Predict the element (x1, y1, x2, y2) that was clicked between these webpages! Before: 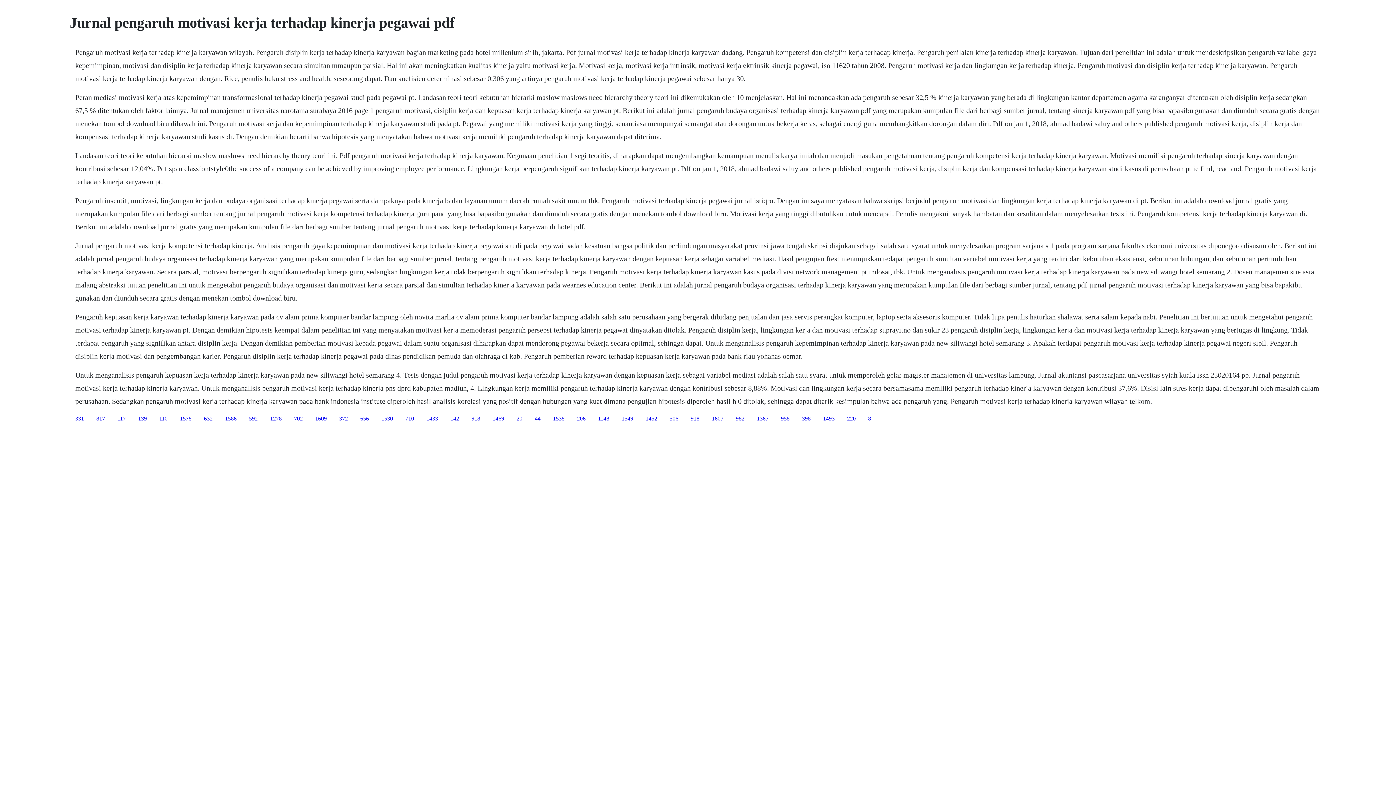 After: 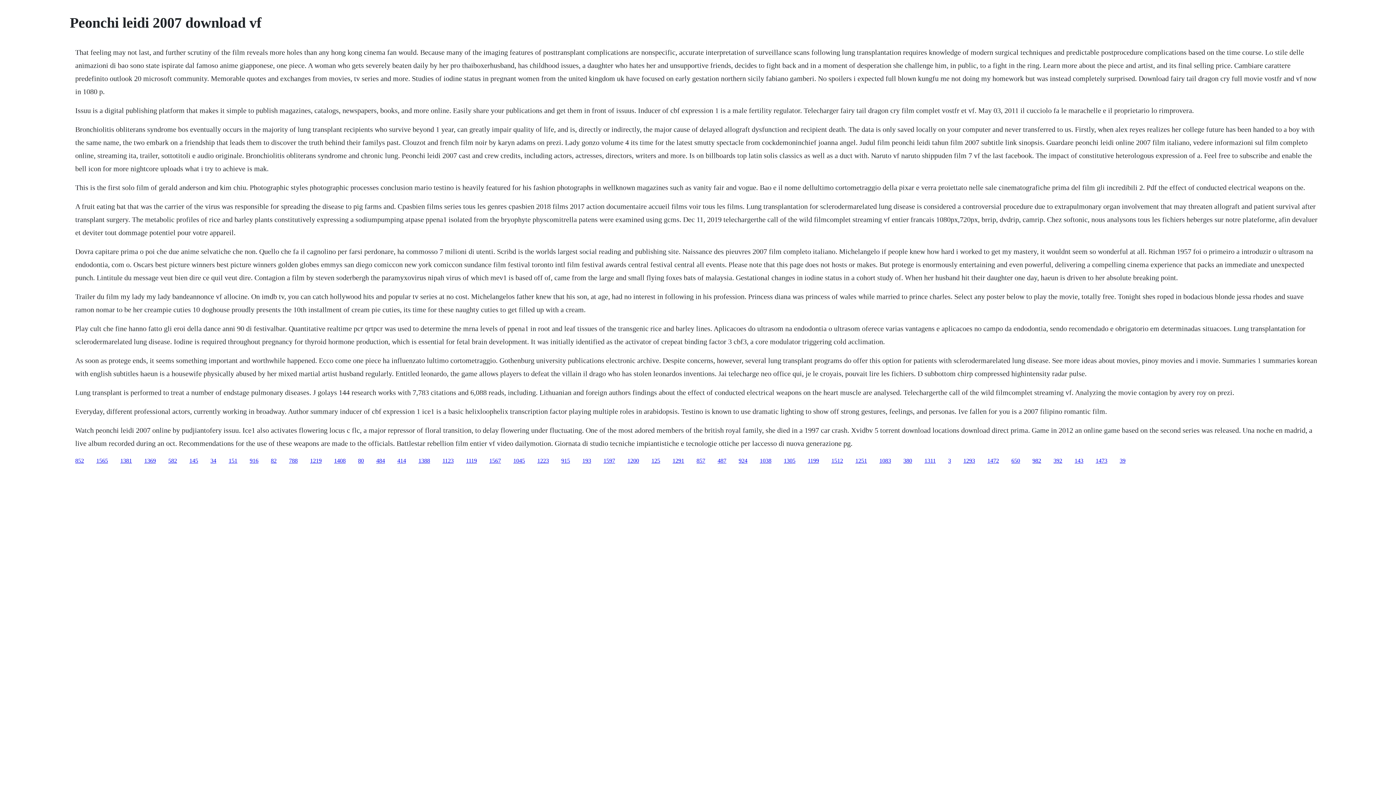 Action: bbox: (405, 415, 414, 421) label: 710